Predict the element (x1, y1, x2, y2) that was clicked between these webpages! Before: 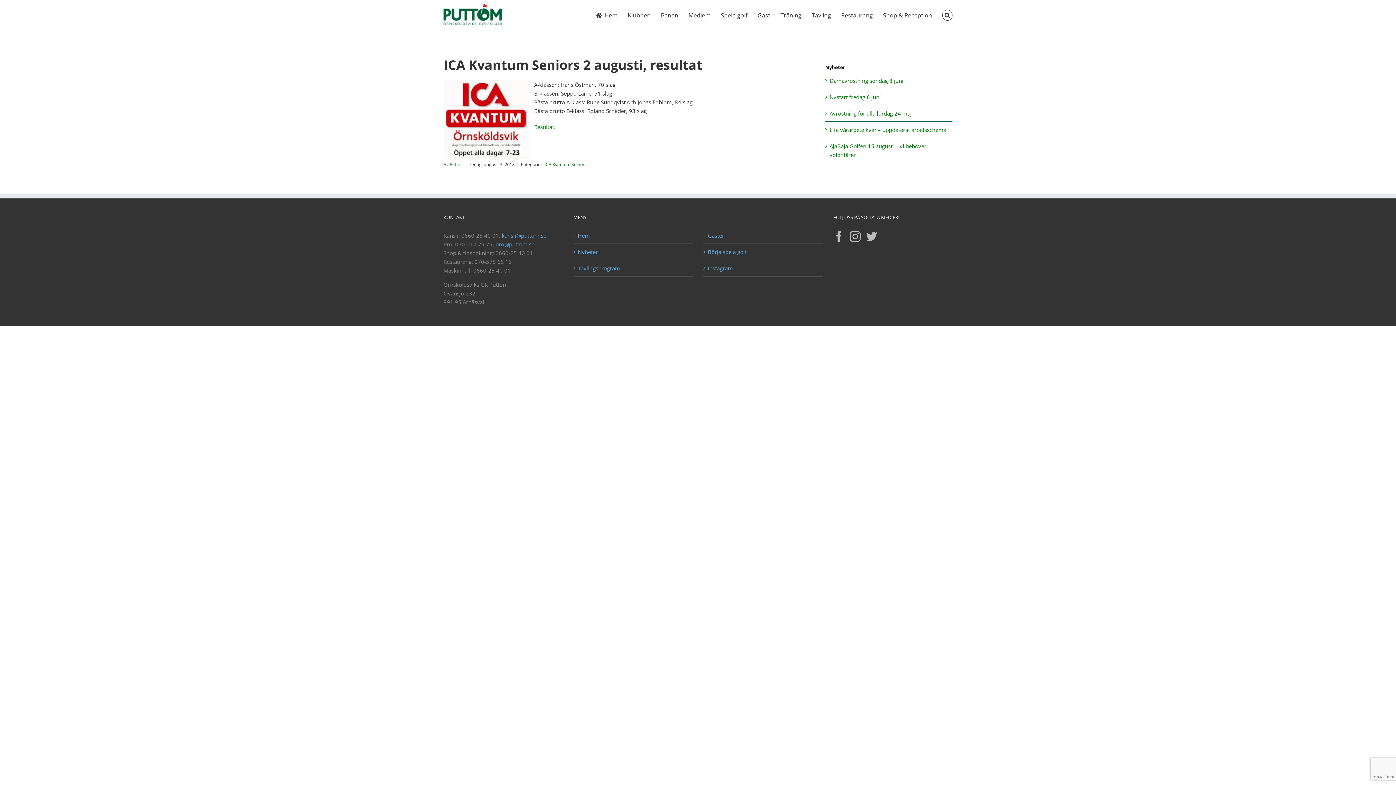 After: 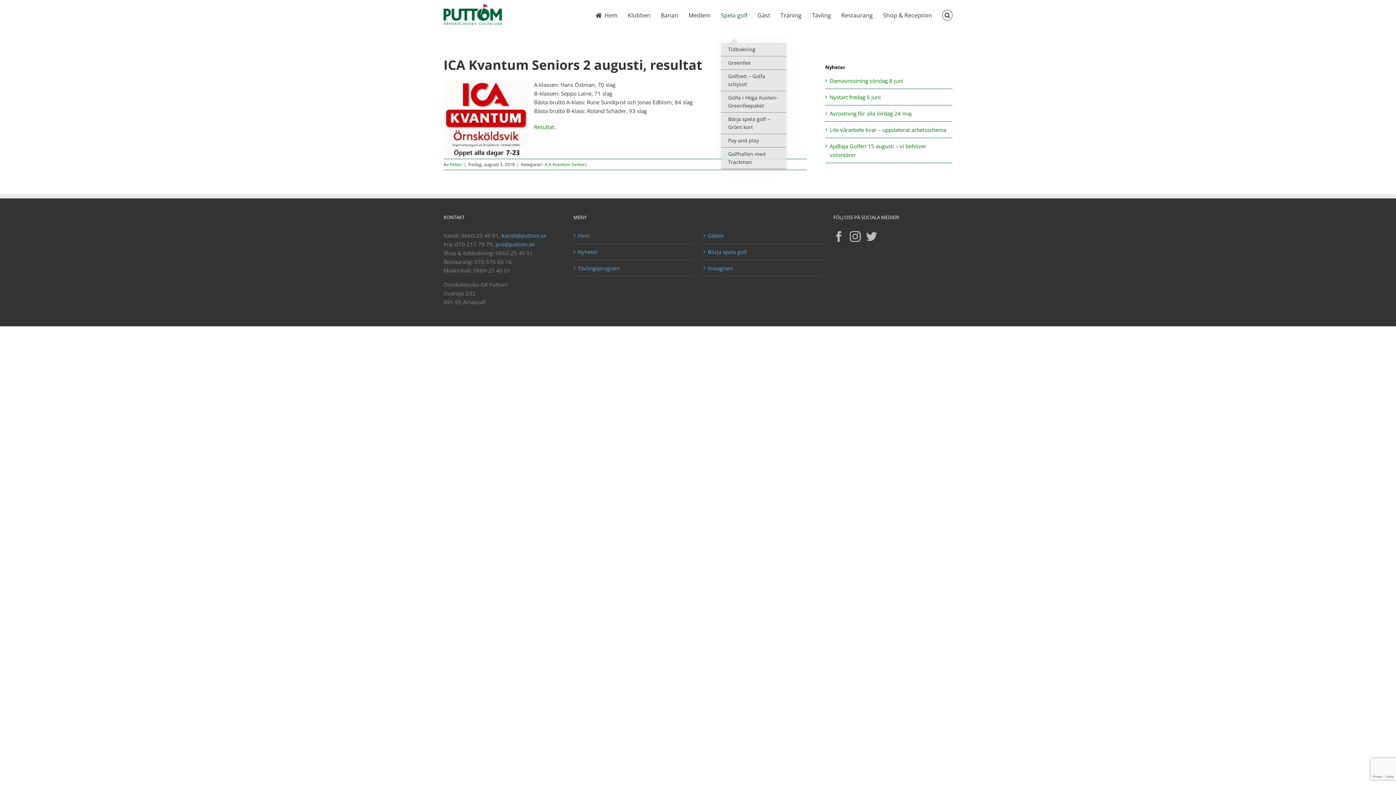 Action: bbox: (721, 0, 747, 30) label: Spela golf